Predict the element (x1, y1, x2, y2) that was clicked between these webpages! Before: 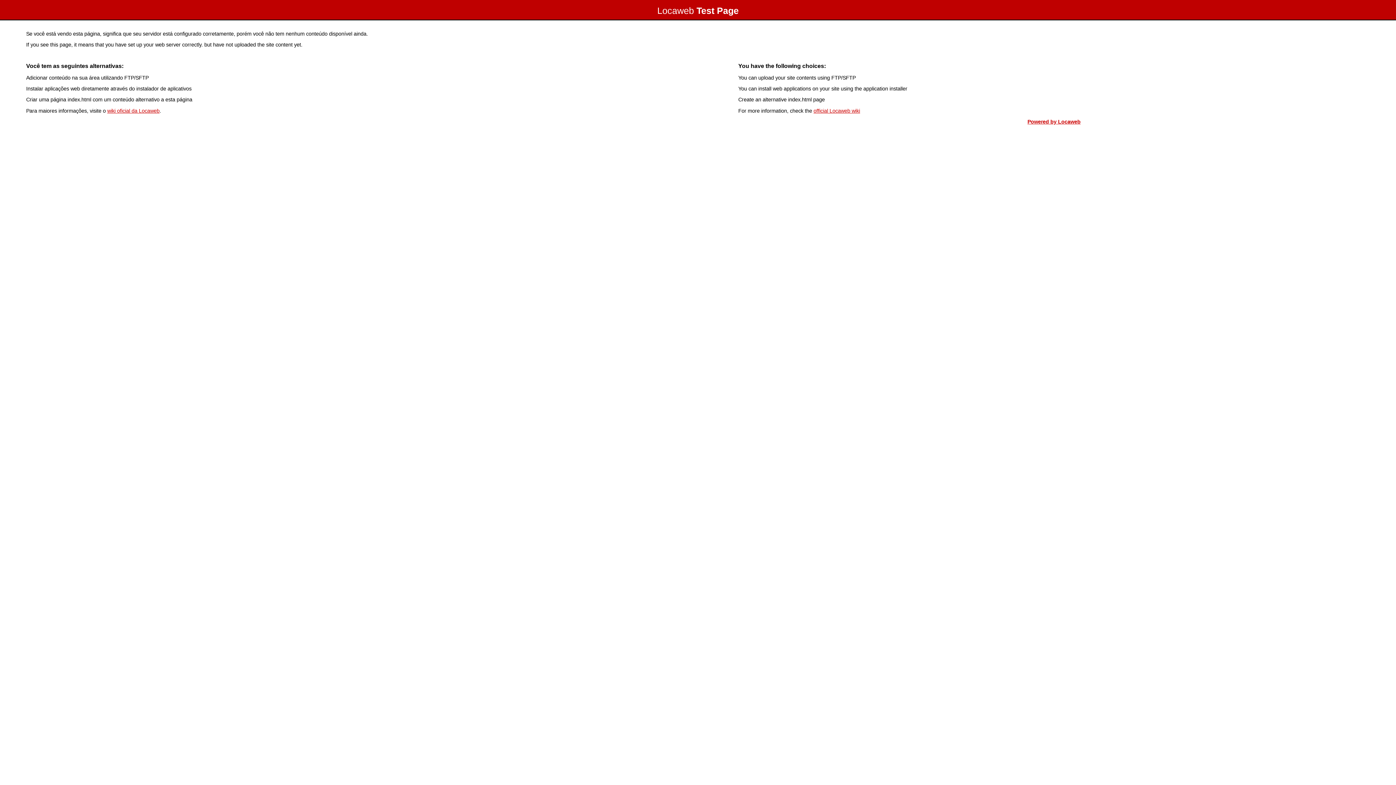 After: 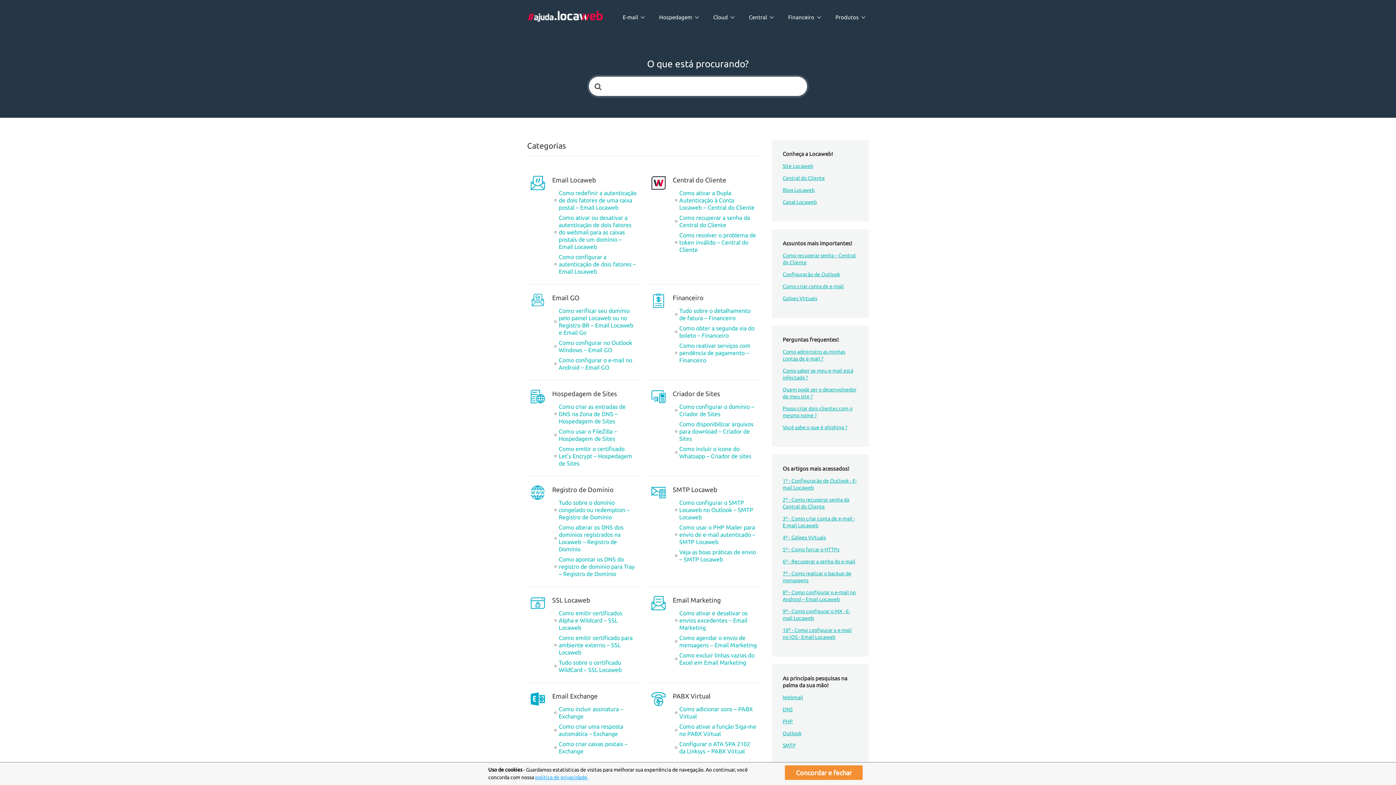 Action: label: wiki oficial da Locaweb bbox: (107, 107, 159, 113)